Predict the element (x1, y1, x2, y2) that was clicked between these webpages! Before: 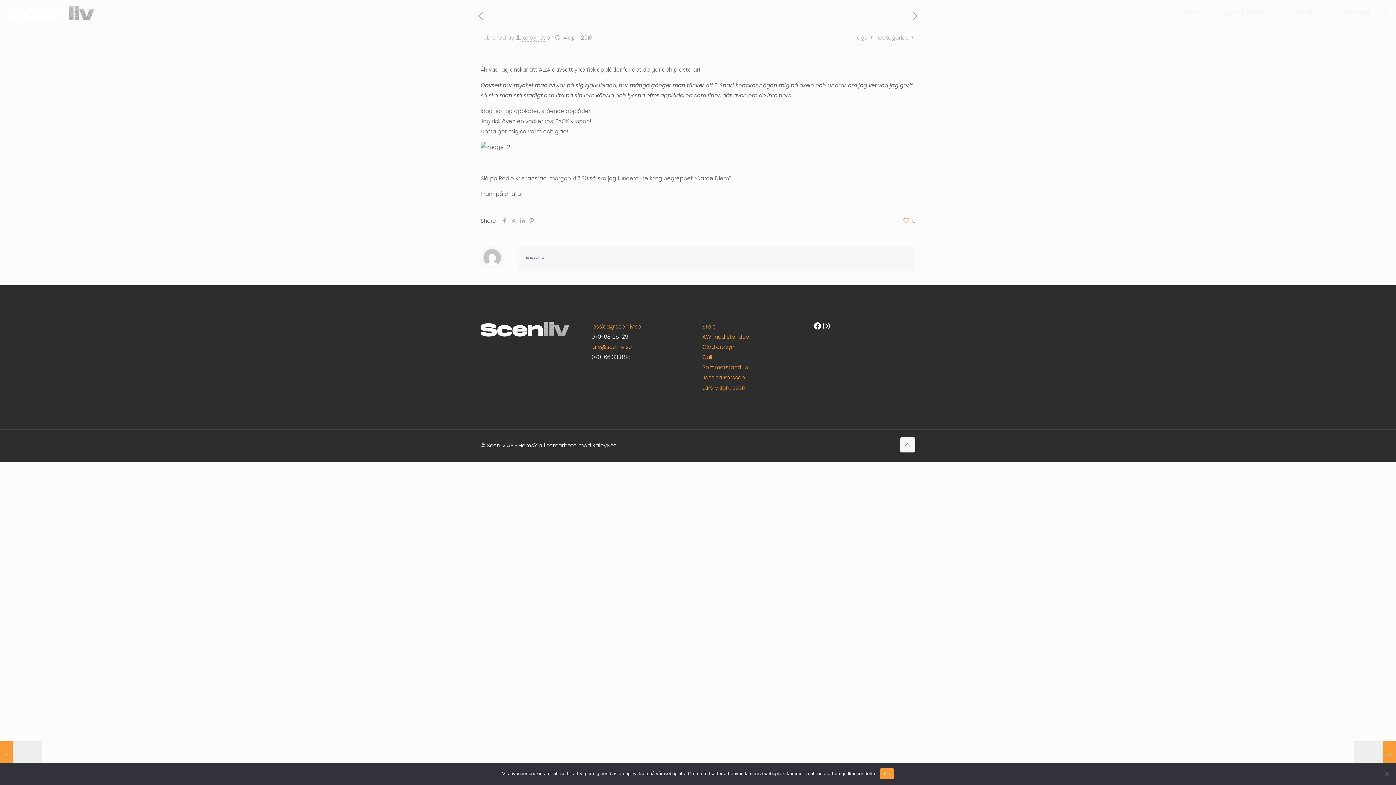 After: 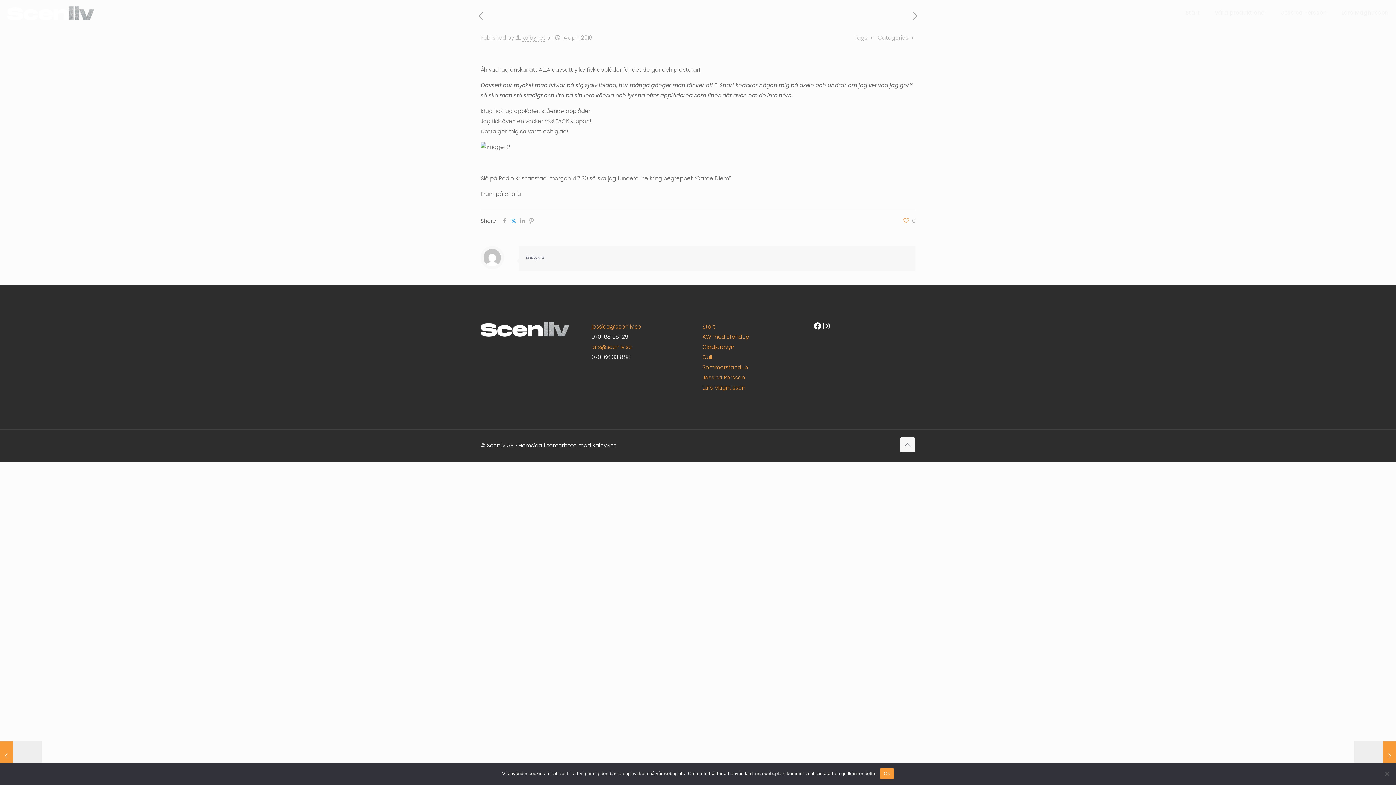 Action: bbox: (509, 217, 518, 224)